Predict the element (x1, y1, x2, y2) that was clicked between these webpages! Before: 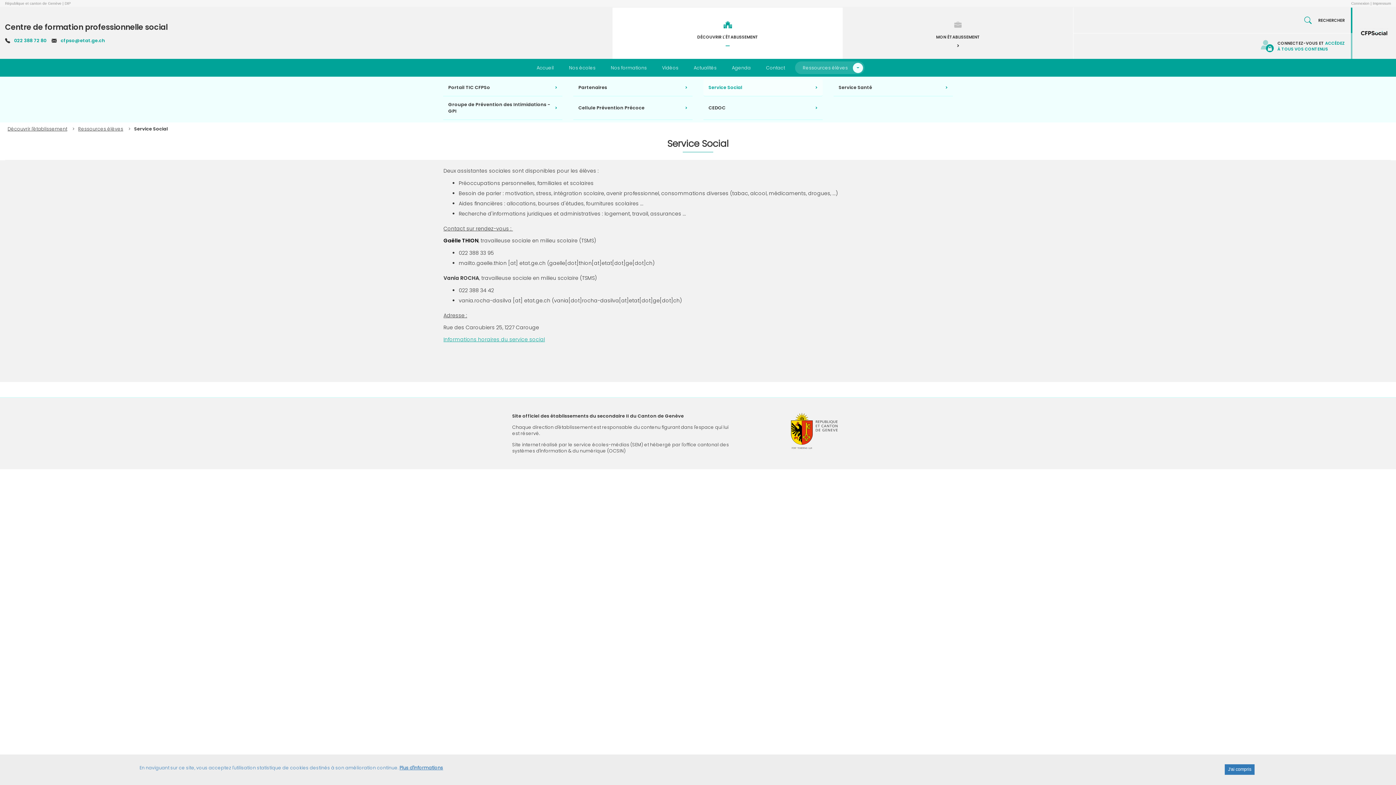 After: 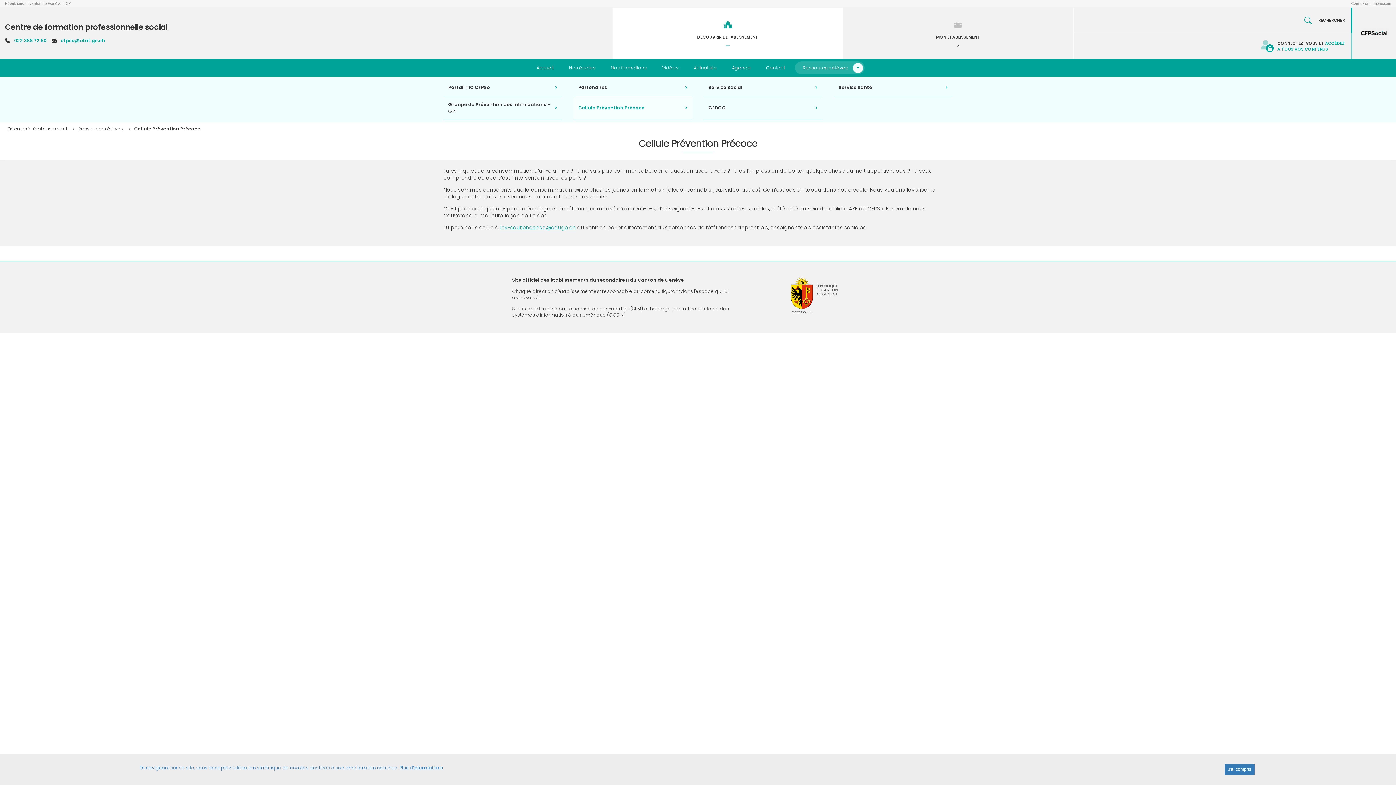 Action: label: Cellule Prévention Précoce bbox: (573, 96, 692, 120)